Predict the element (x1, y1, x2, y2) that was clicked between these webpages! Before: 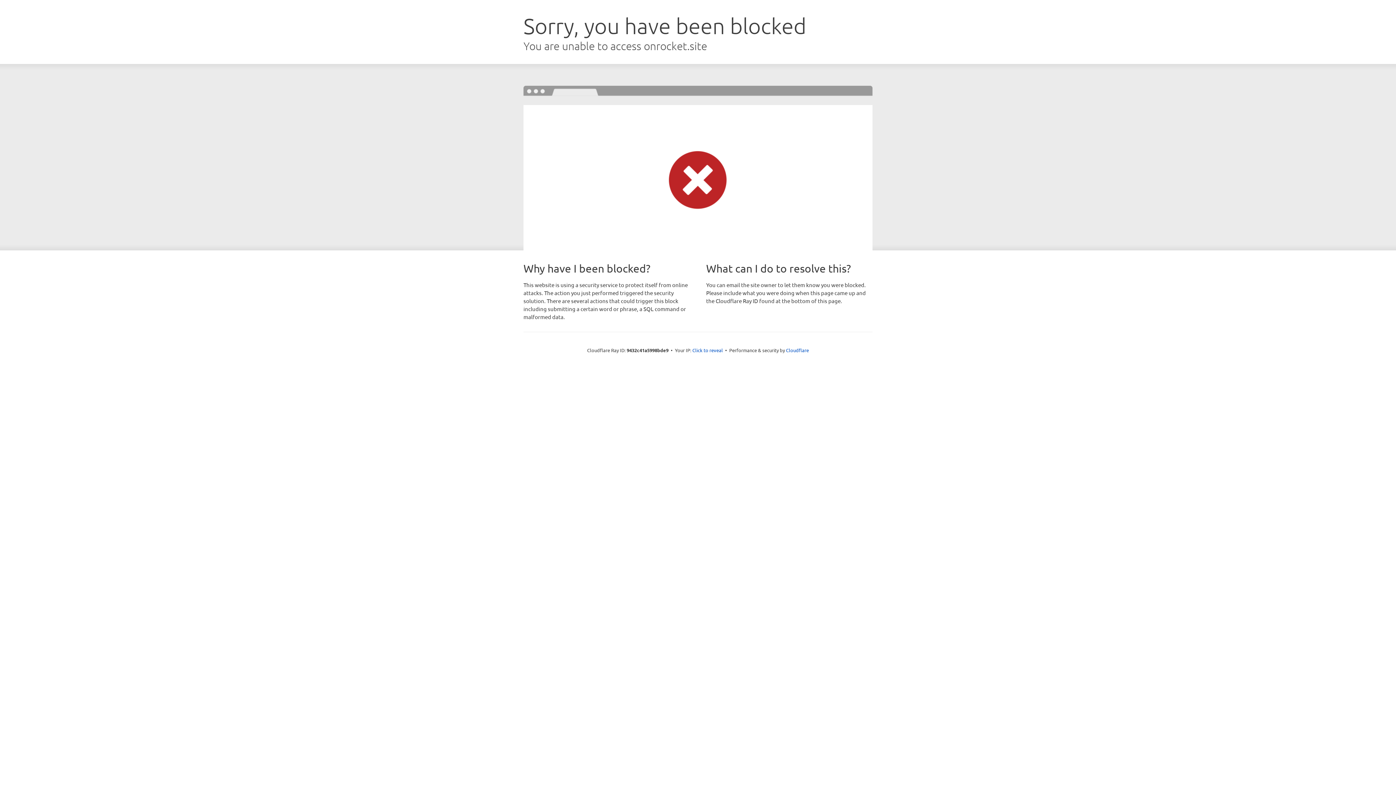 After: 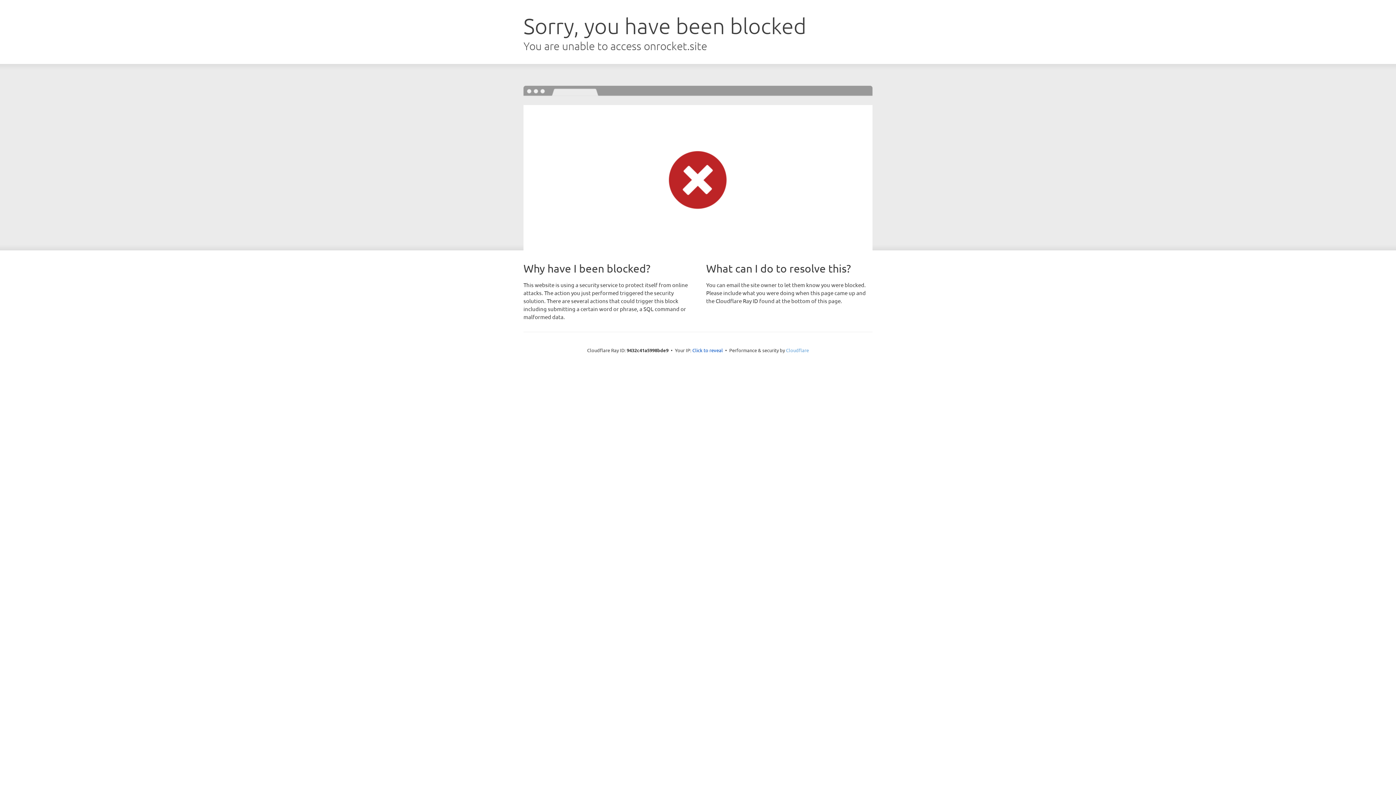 Action: label: Cloudflare bbox: (786, 347, 809, 353)